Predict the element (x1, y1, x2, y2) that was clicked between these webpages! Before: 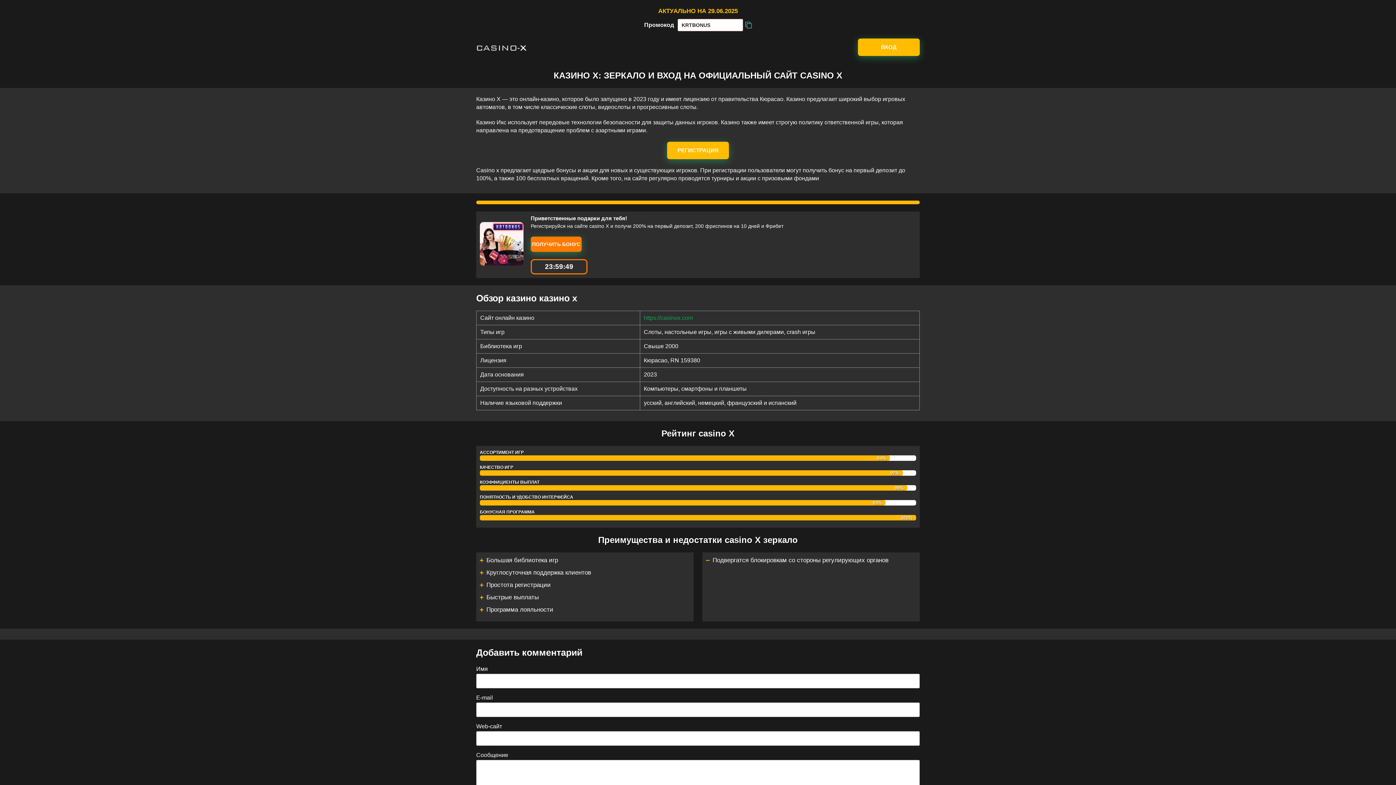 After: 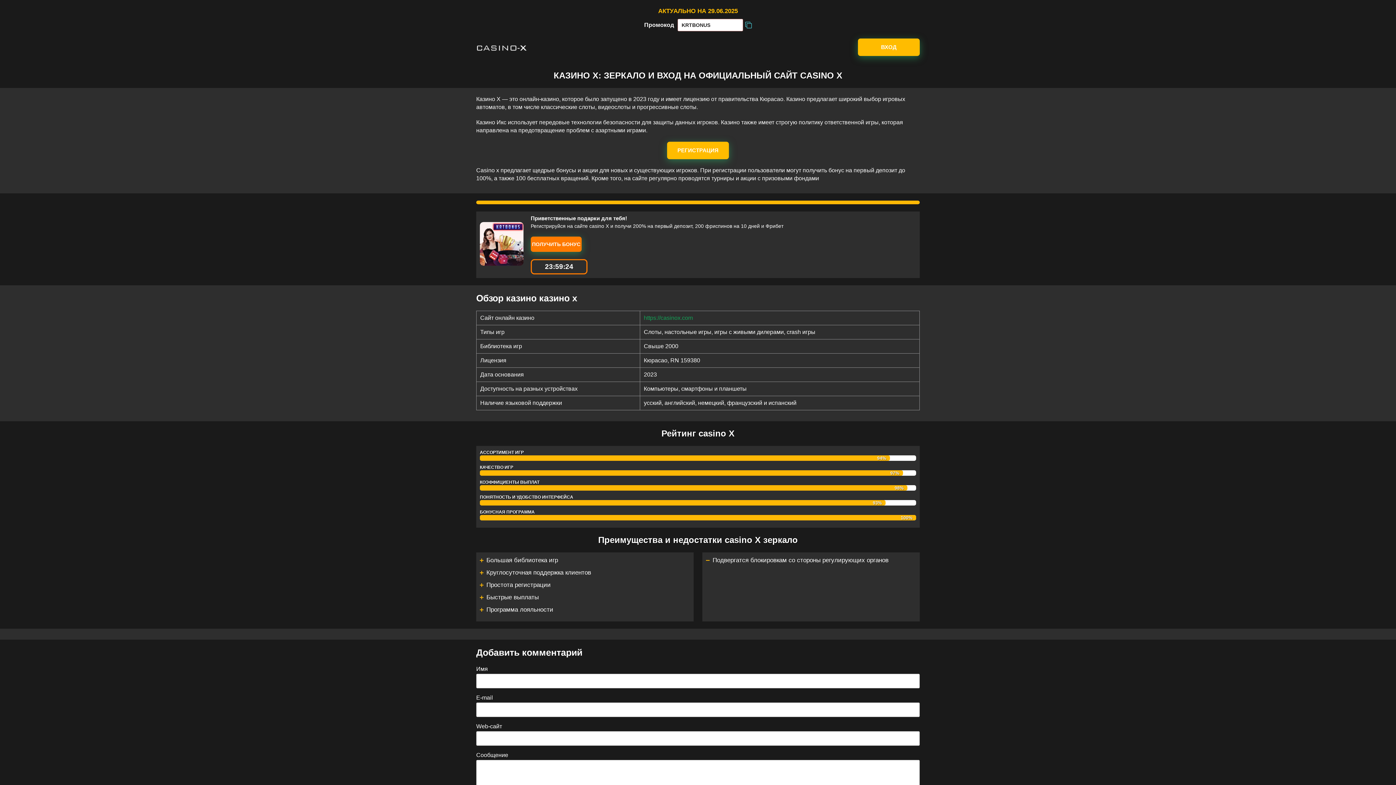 Action: bbox: (476, 44, 527, 50)